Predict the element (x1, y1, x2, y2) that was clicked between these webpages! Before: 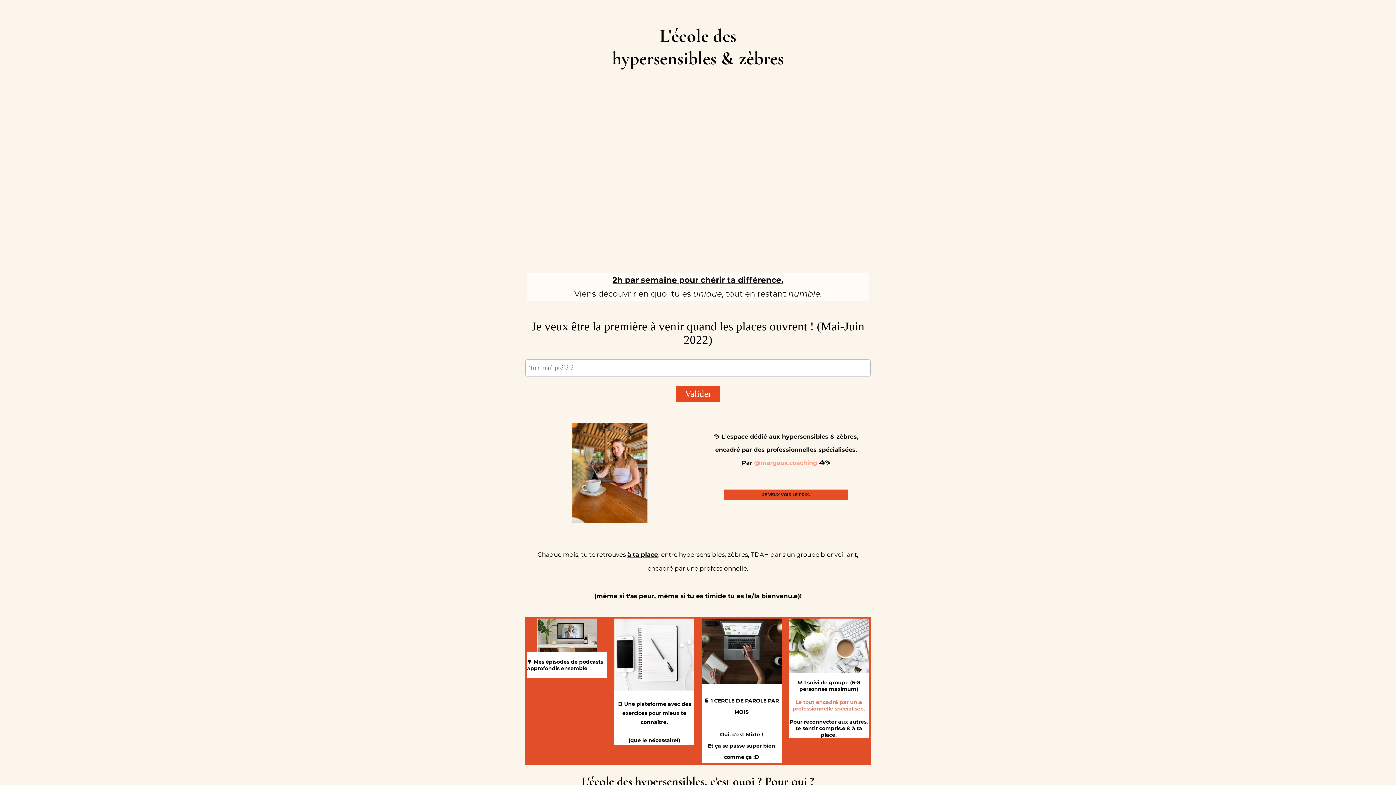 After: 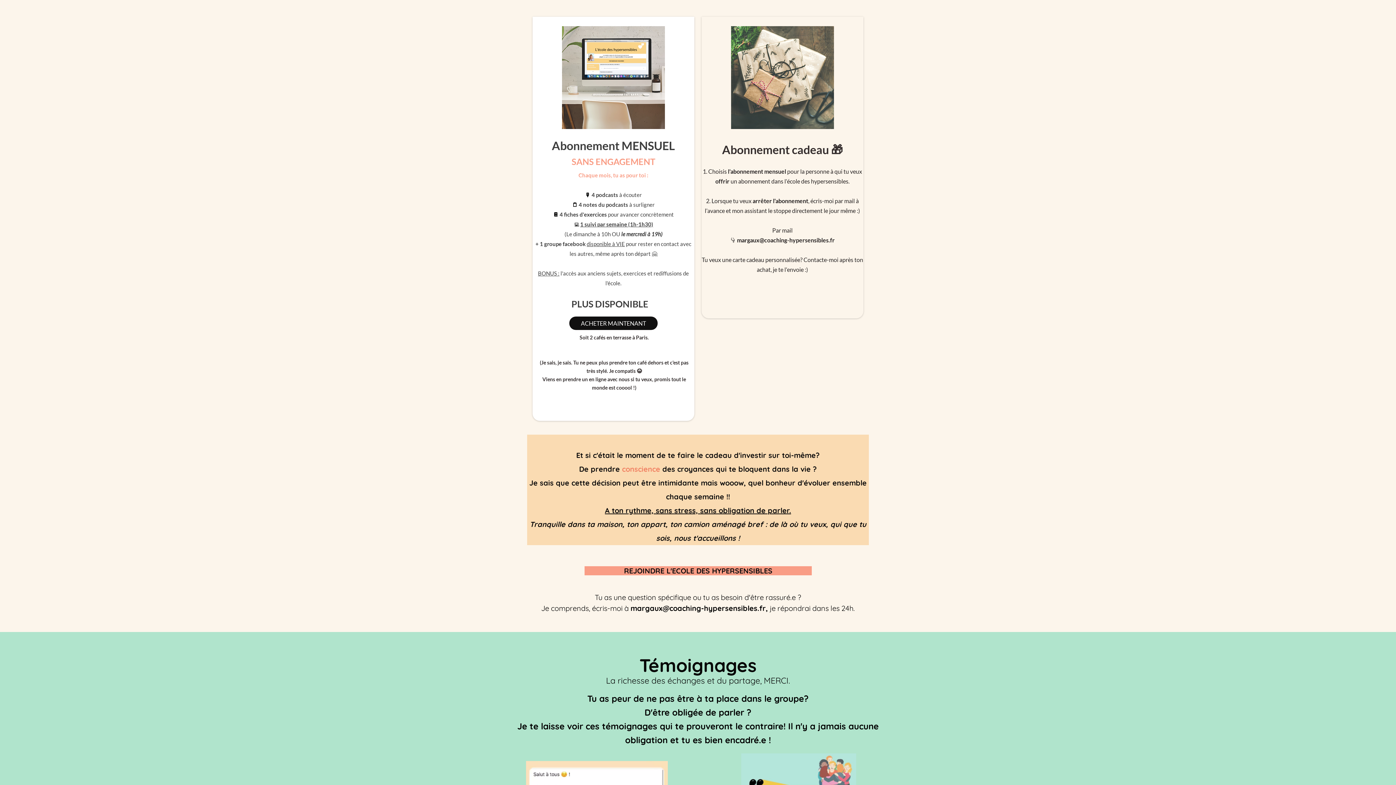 Action: label: JE VEUX VOIR LE PRIX. bbox: (762, 492, 810, 497)